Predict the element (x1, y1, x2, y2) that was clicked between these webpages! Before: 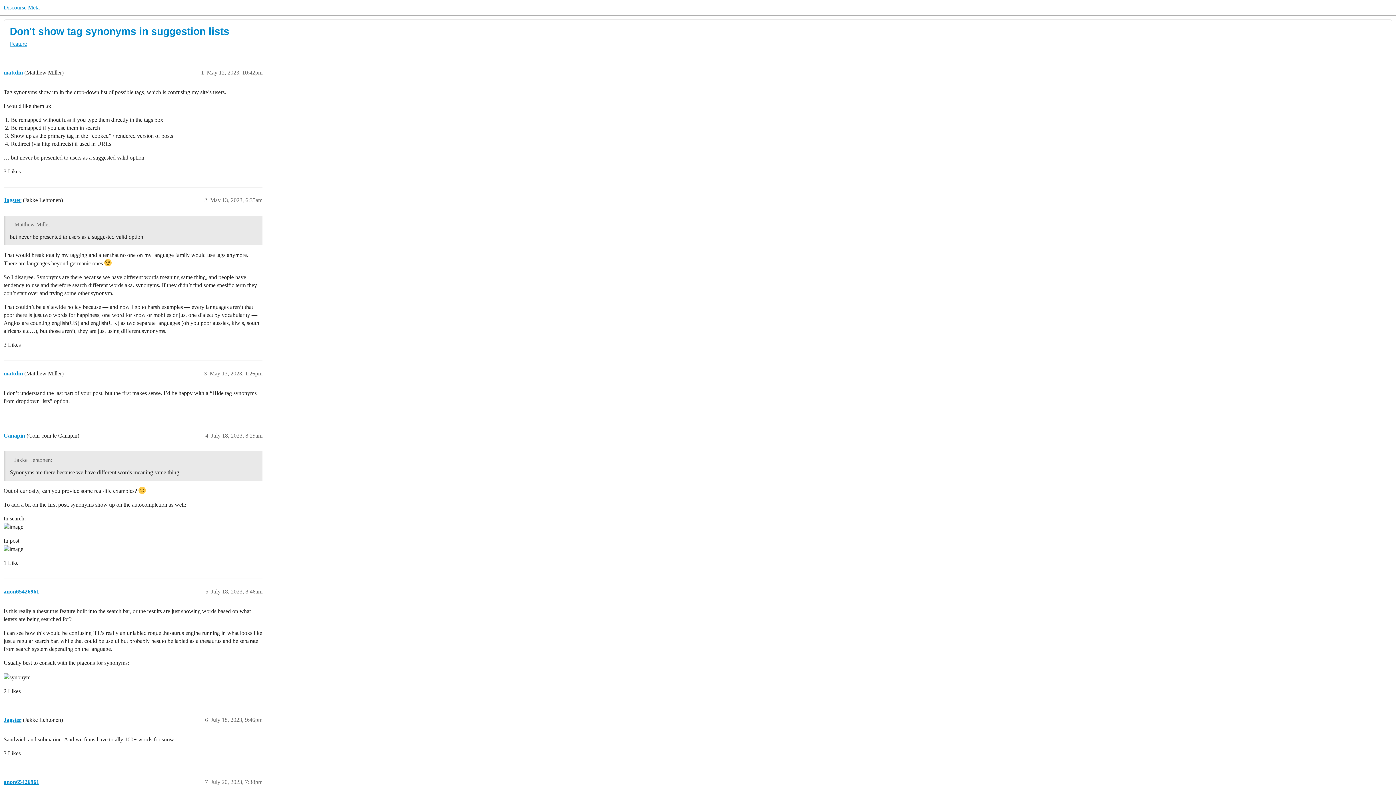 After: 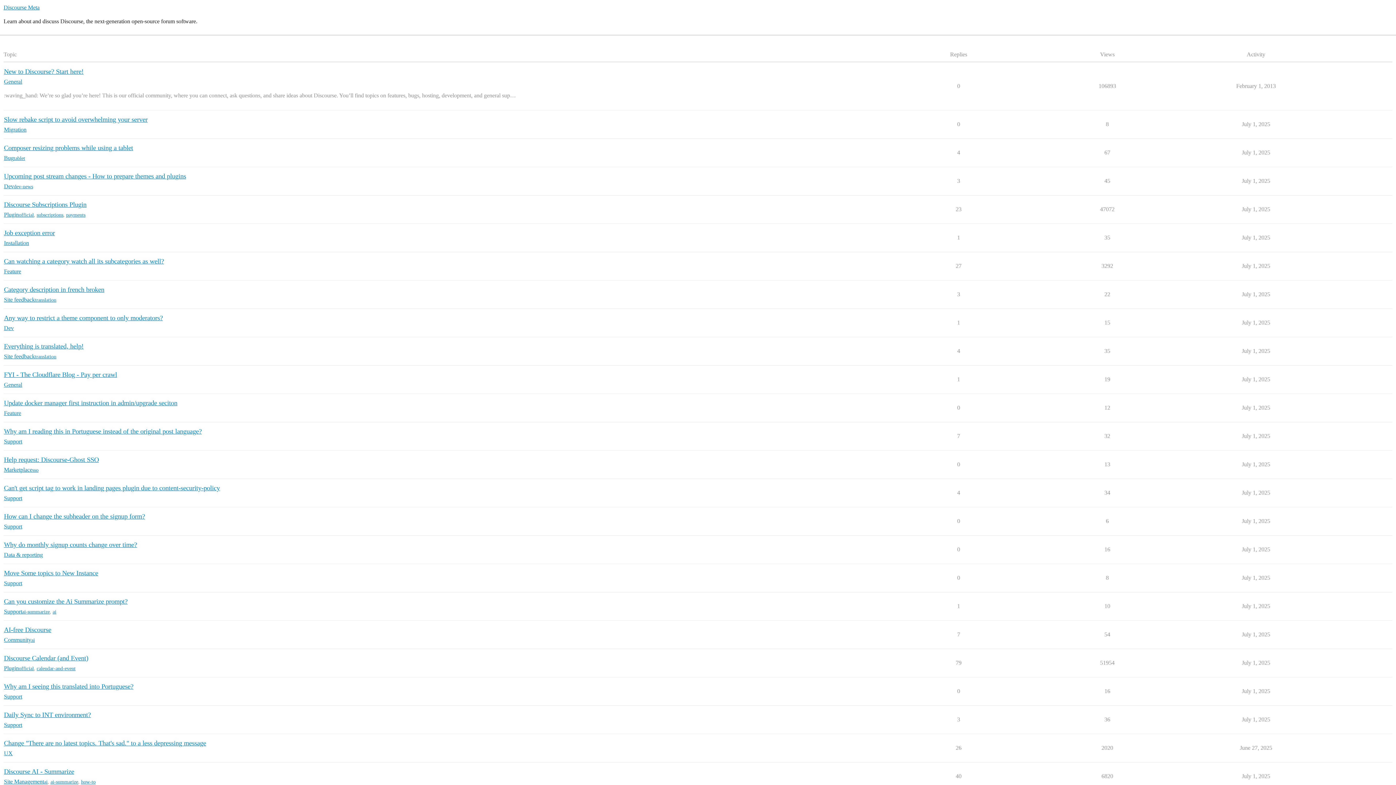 Action: label: Discourse Meta bbox: (3, 4, 39, 10)